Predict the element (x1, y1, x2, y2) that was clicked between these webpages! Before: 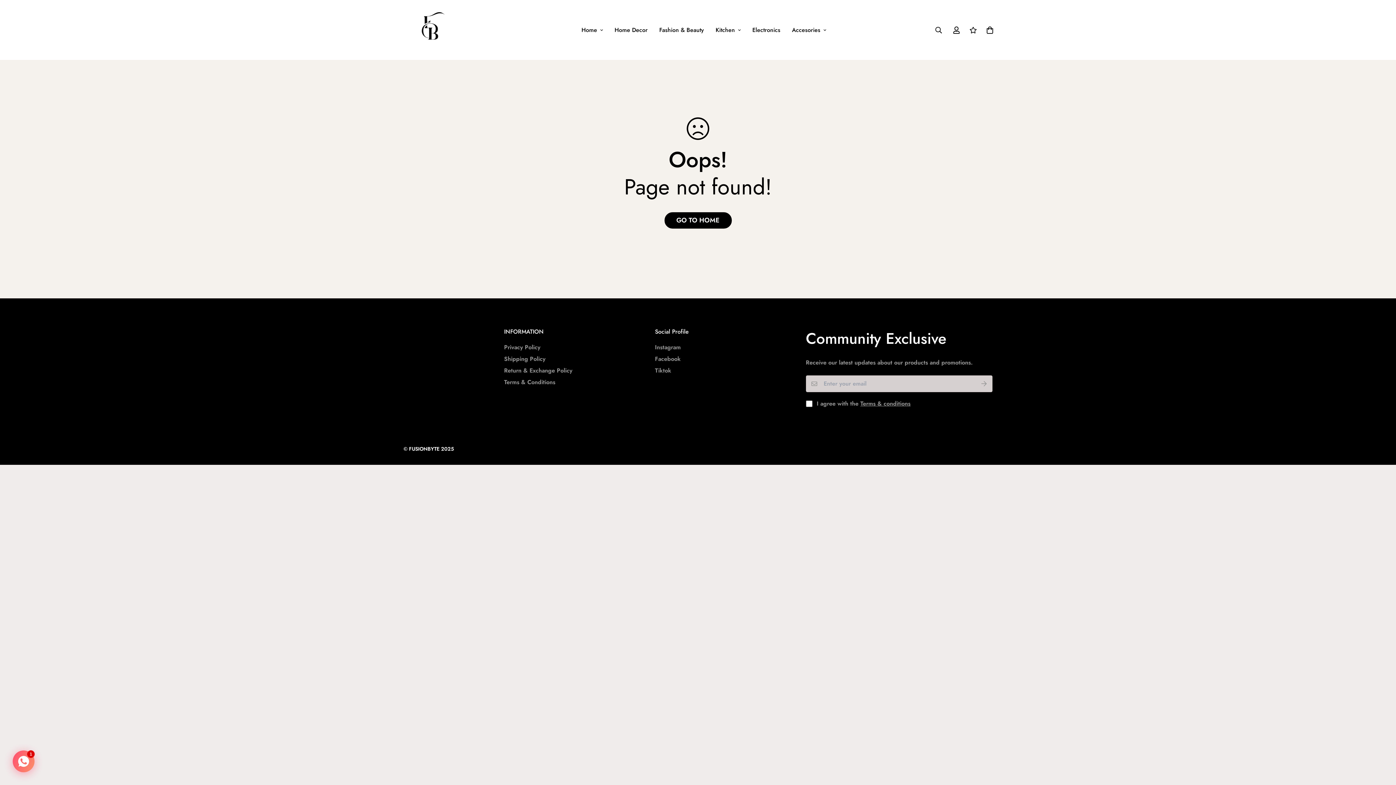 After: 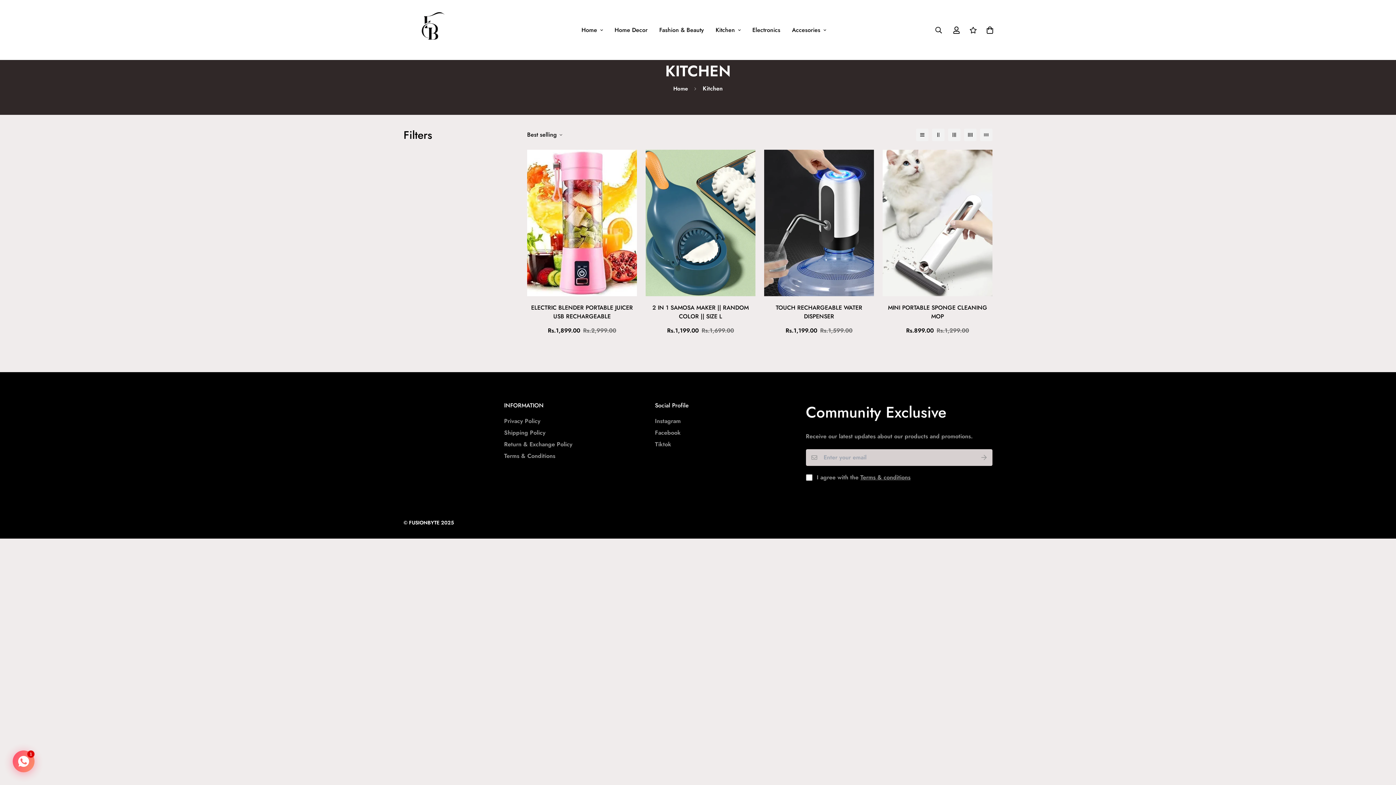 Action: label: Kitchen bbox: (710, 18, 746, 41)